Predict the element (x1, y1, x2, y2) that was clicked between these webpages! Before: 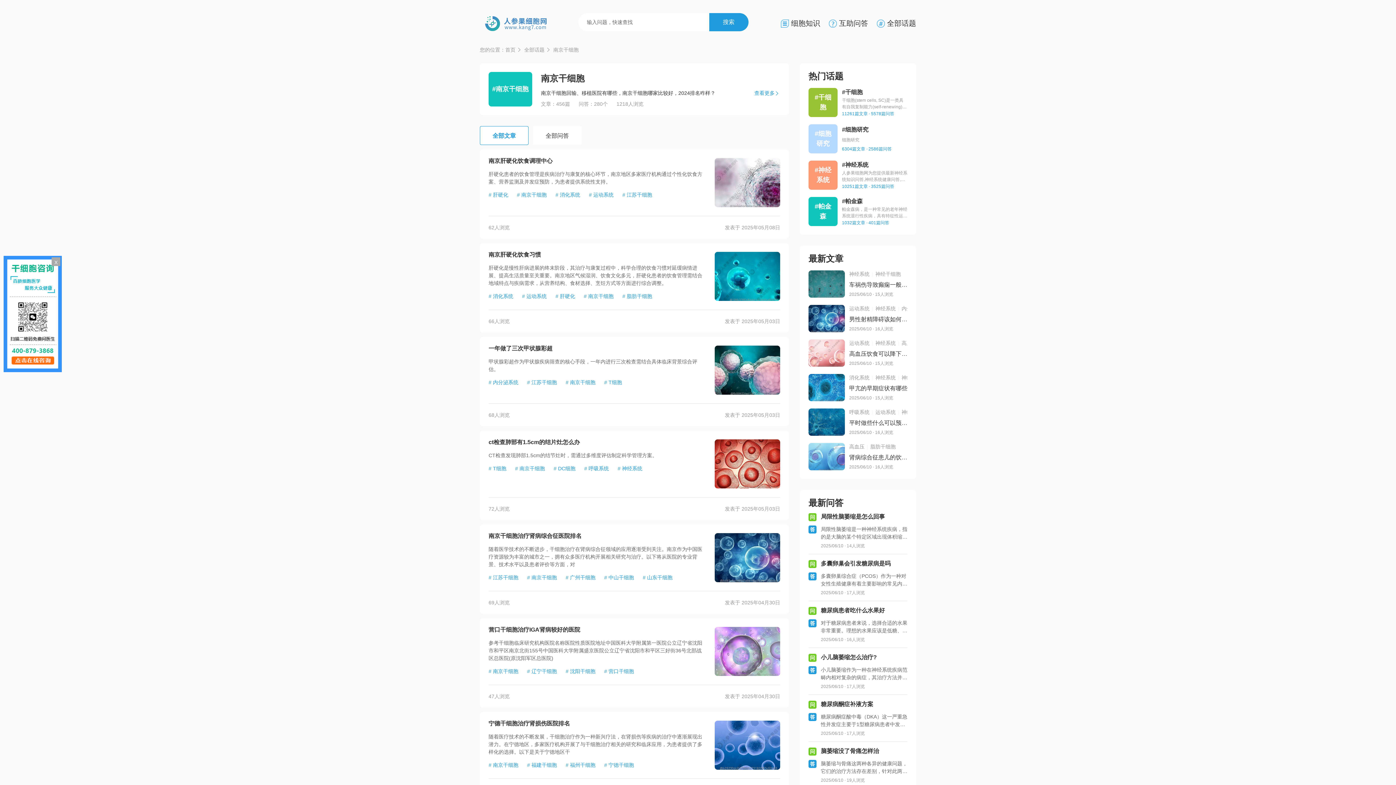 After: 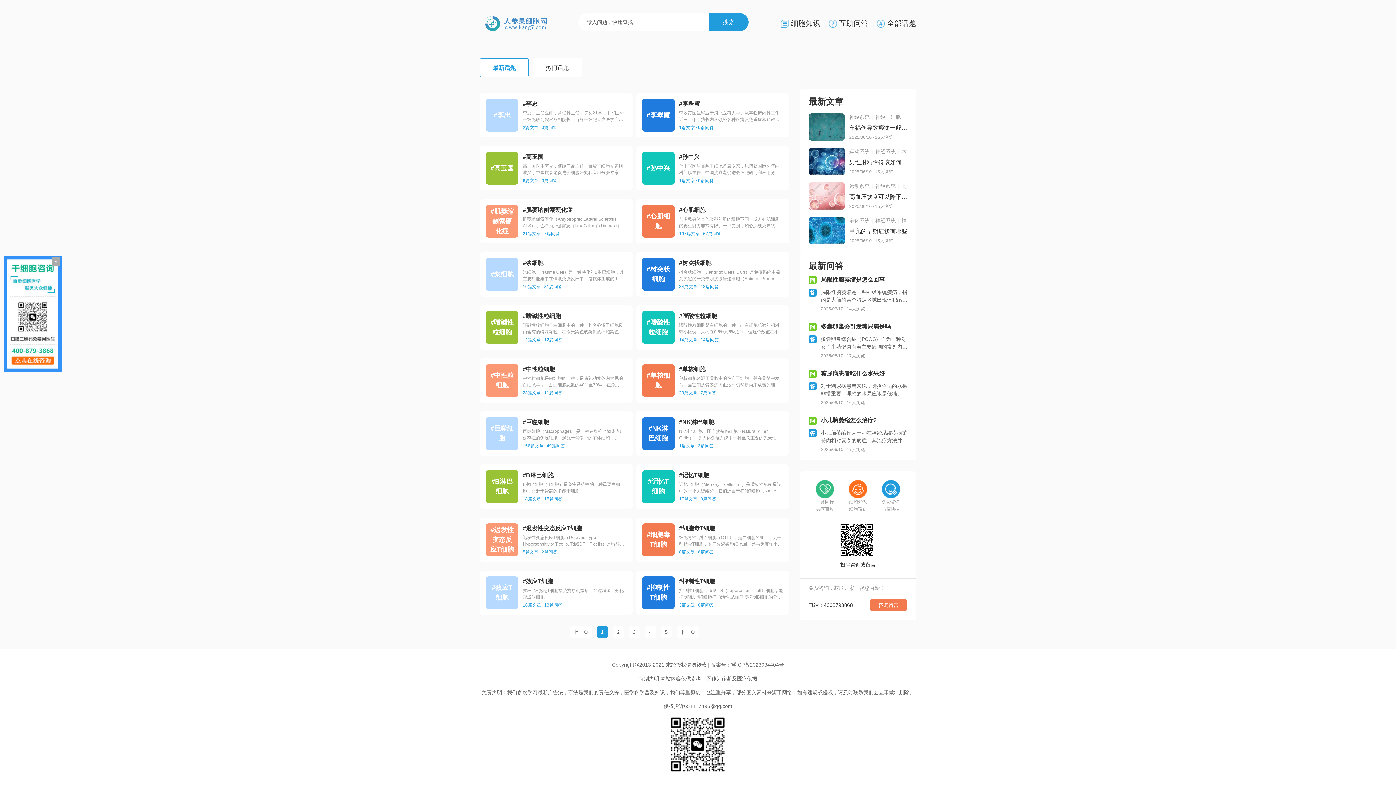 Action: label: 全部话题 bbox: (877, 19, 916, 27)